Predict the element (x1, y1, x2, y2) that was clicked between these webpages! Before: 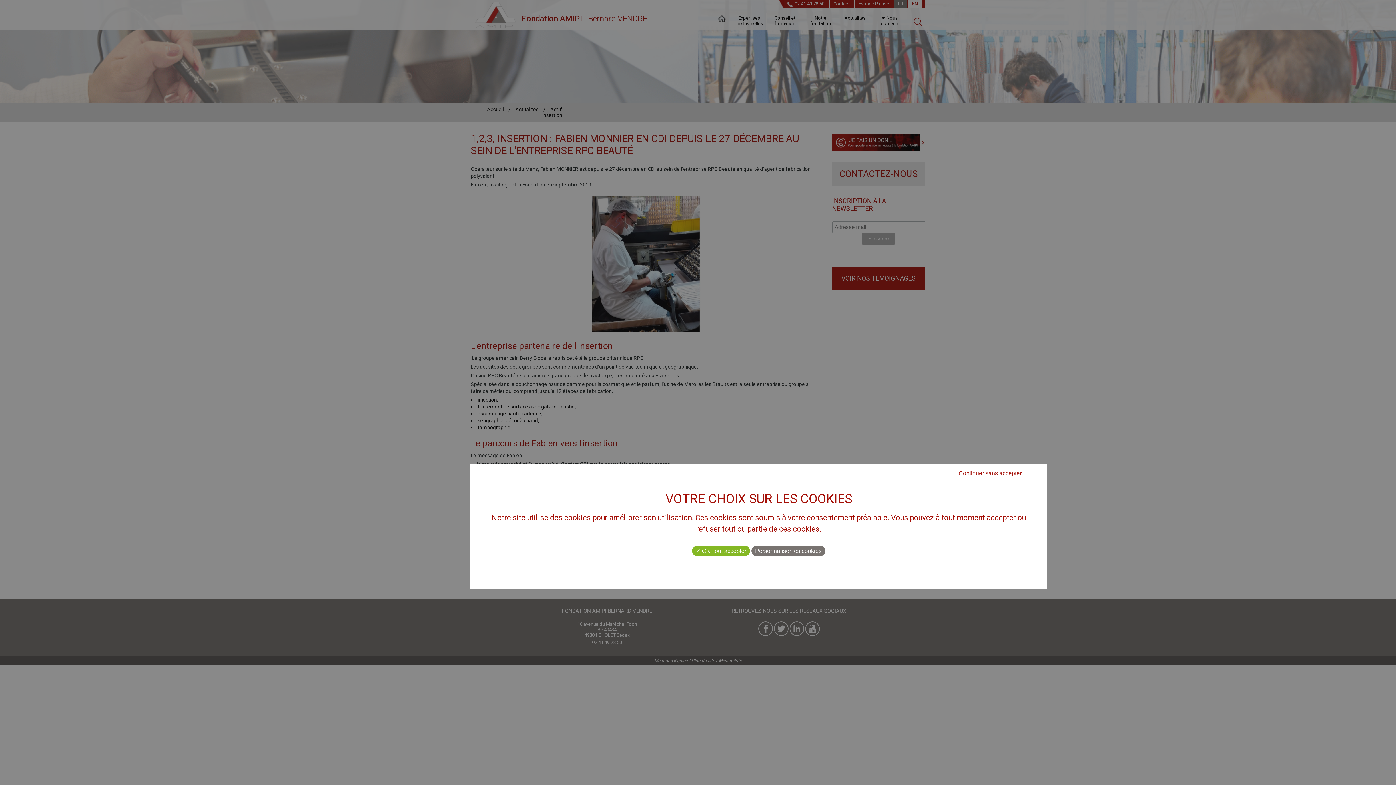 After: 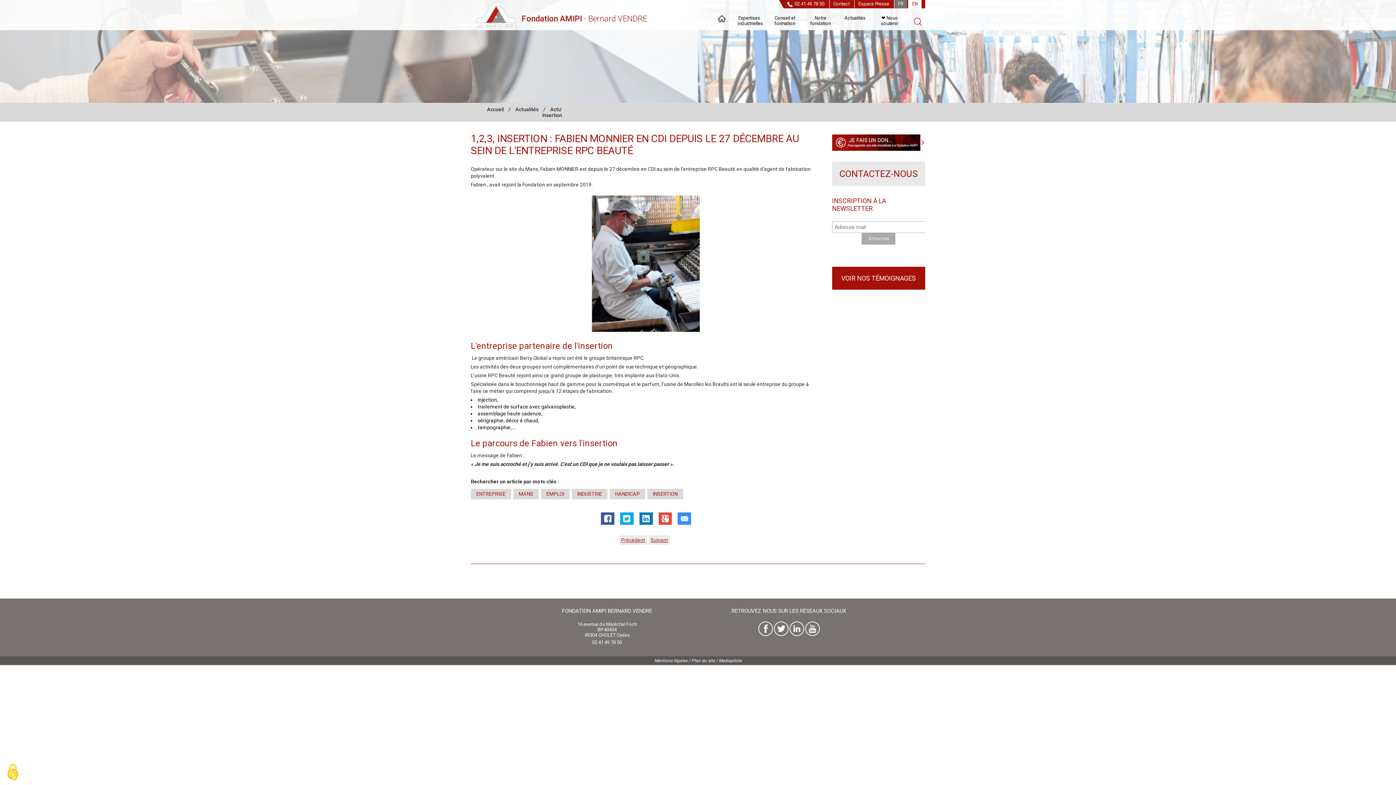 Action: bbox: (692, 545, 750, 556) label:  OK, tout accepter